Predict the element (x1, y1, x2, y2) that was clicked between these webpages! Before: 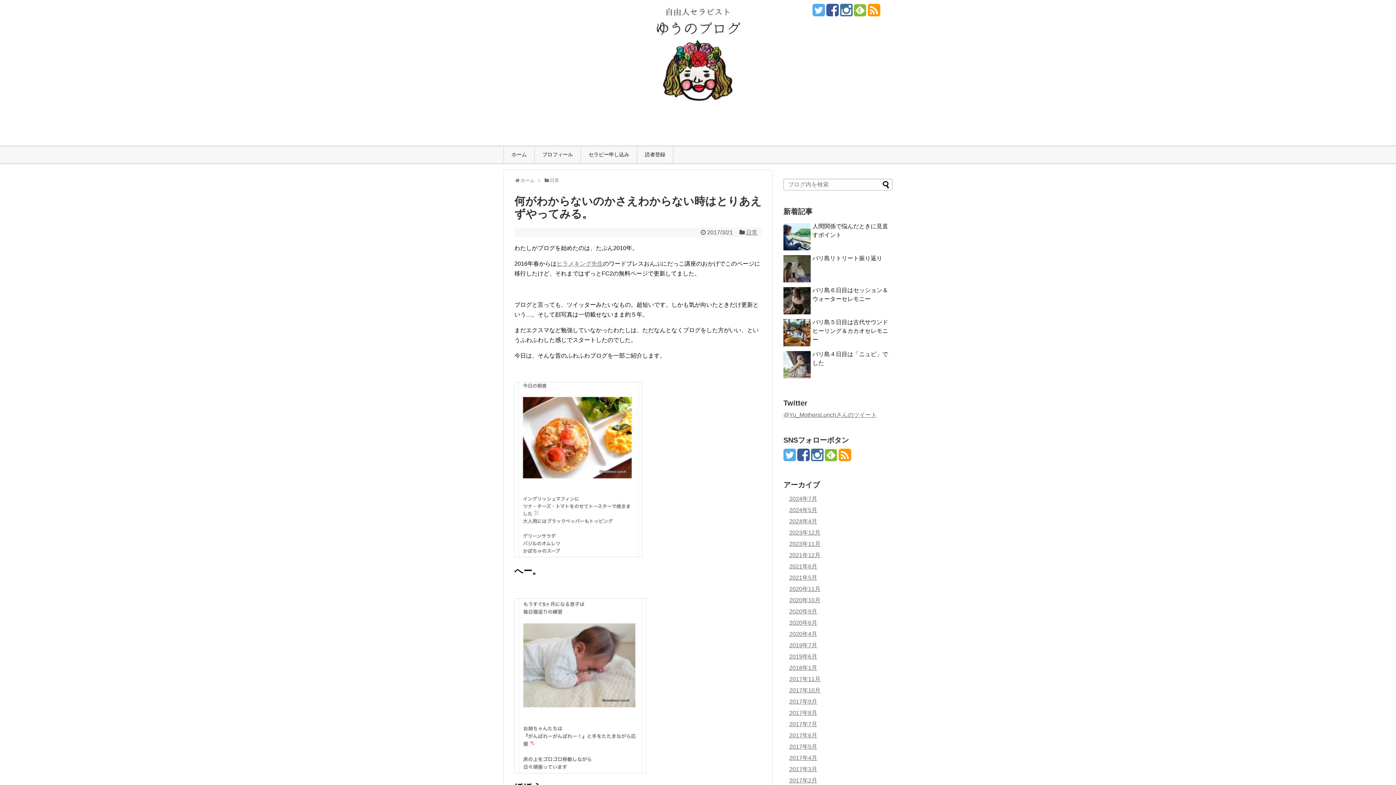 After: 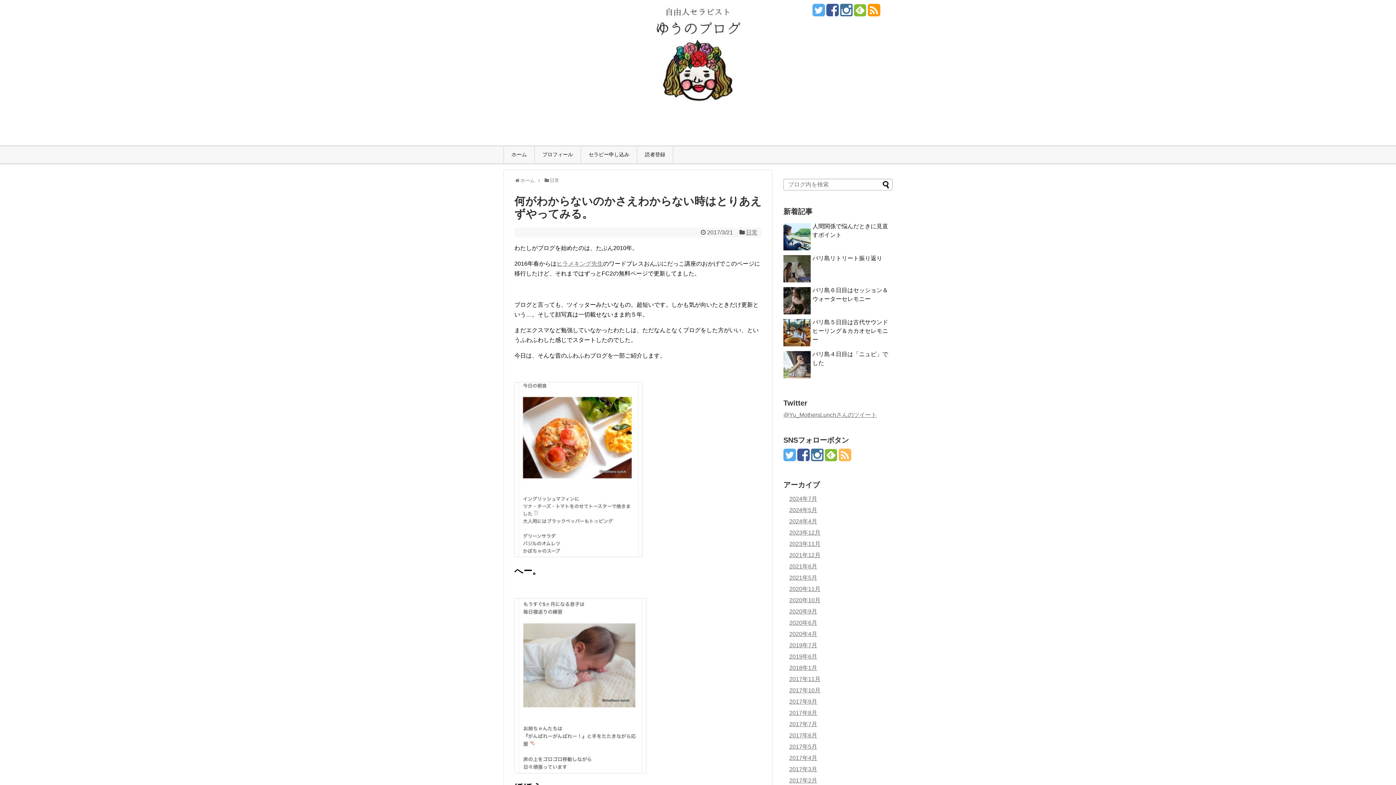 Action: bbox: (838, 454, 850, 461)